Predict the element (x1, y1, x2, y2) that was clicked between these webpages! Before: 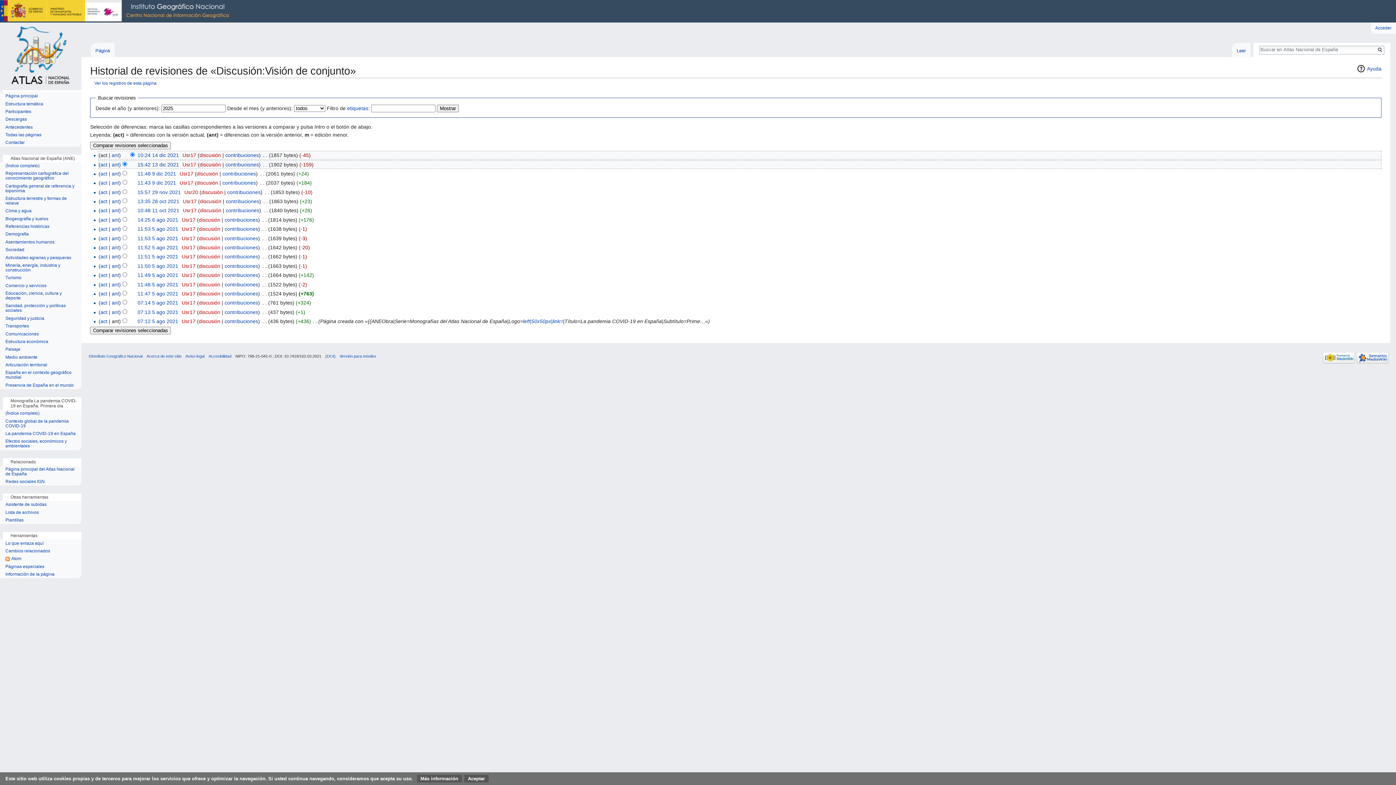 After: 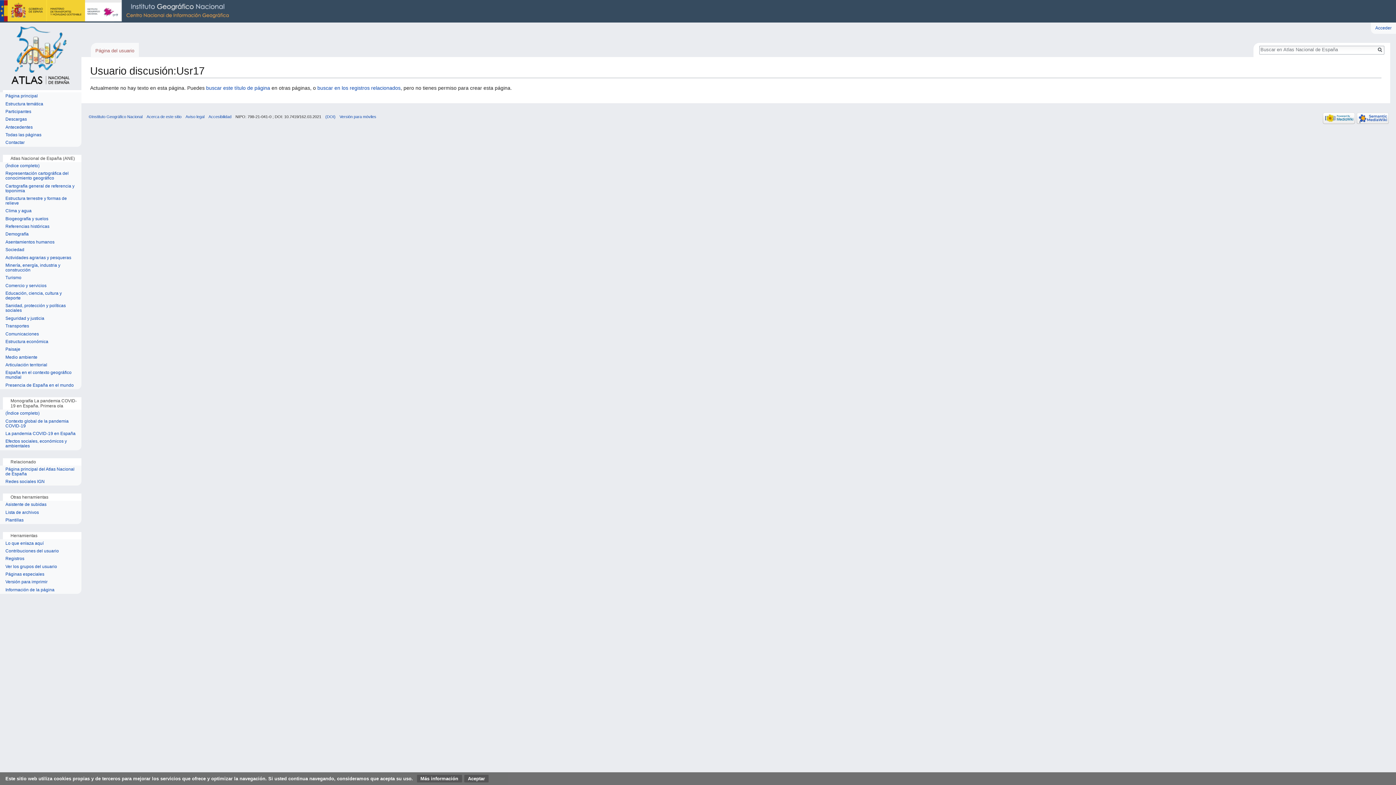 Action: label: discusión bbox: (198, 253, 220, 259)